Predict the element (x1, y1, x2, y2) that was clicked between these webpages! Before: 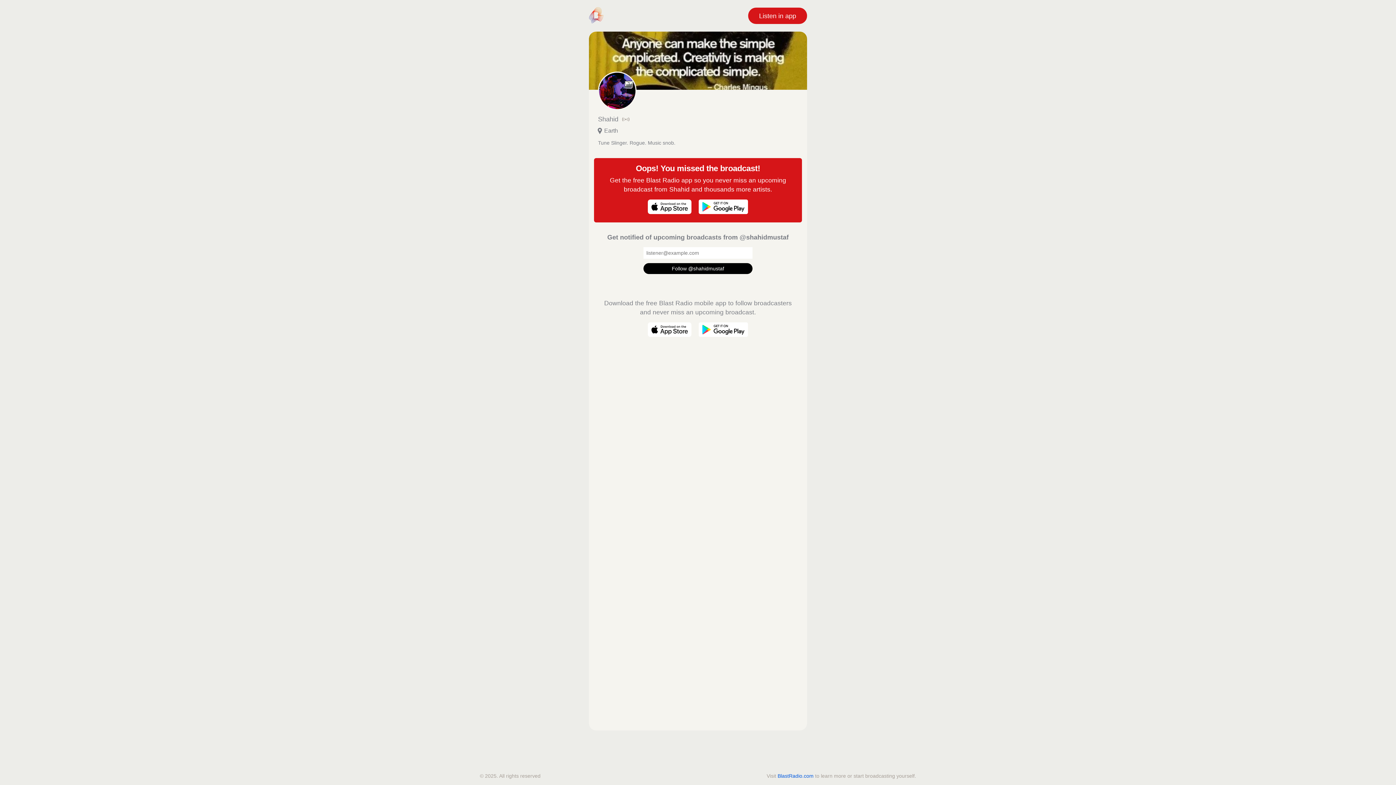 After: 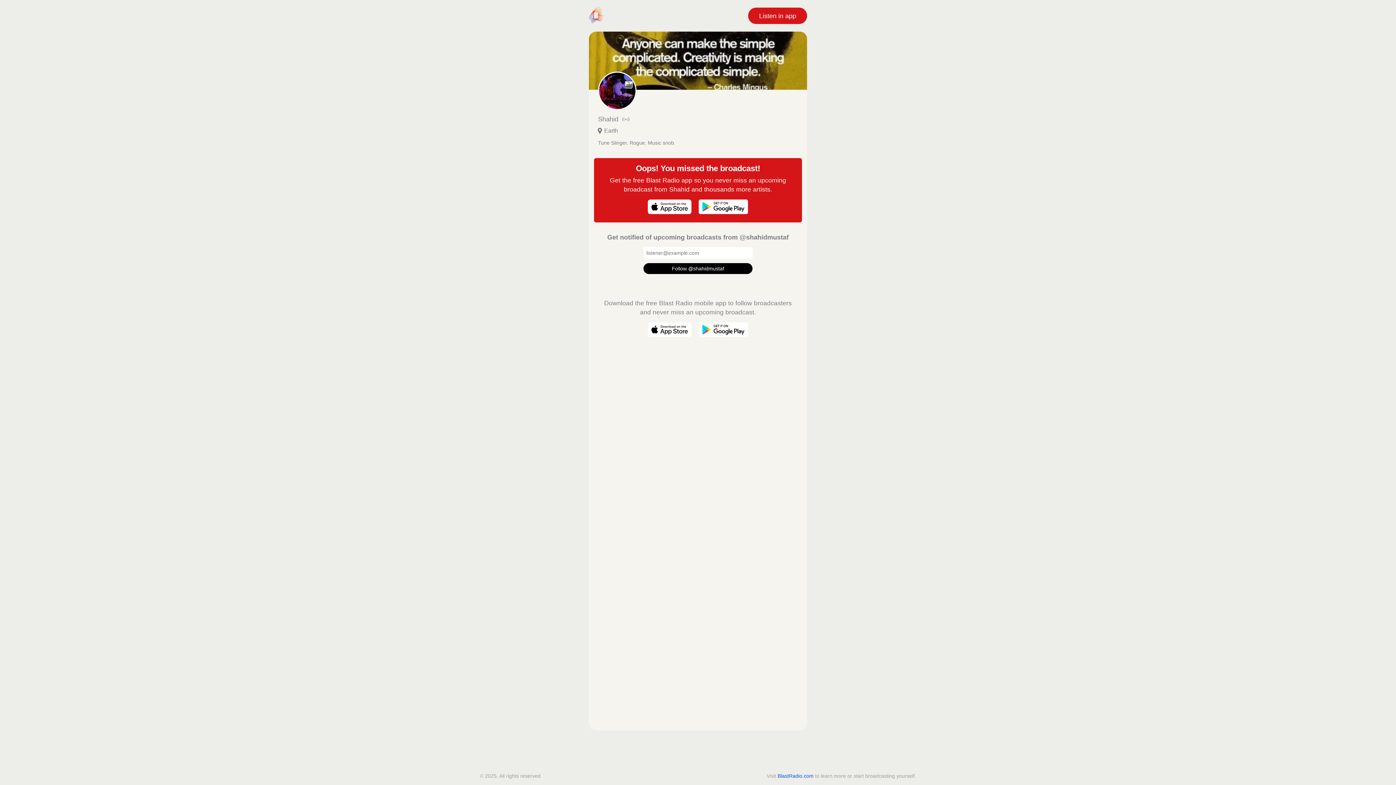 Action: bbox: (648, 208, 691, 215)